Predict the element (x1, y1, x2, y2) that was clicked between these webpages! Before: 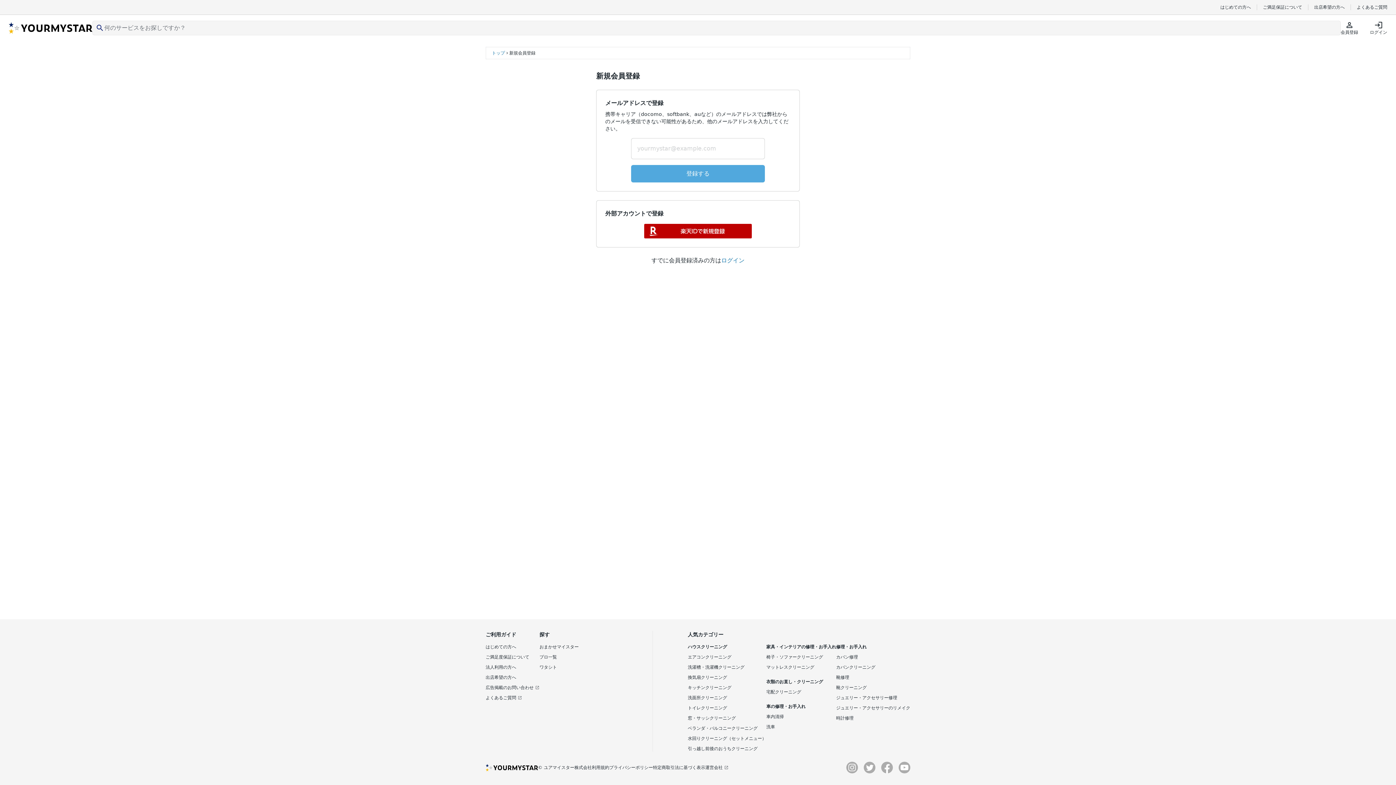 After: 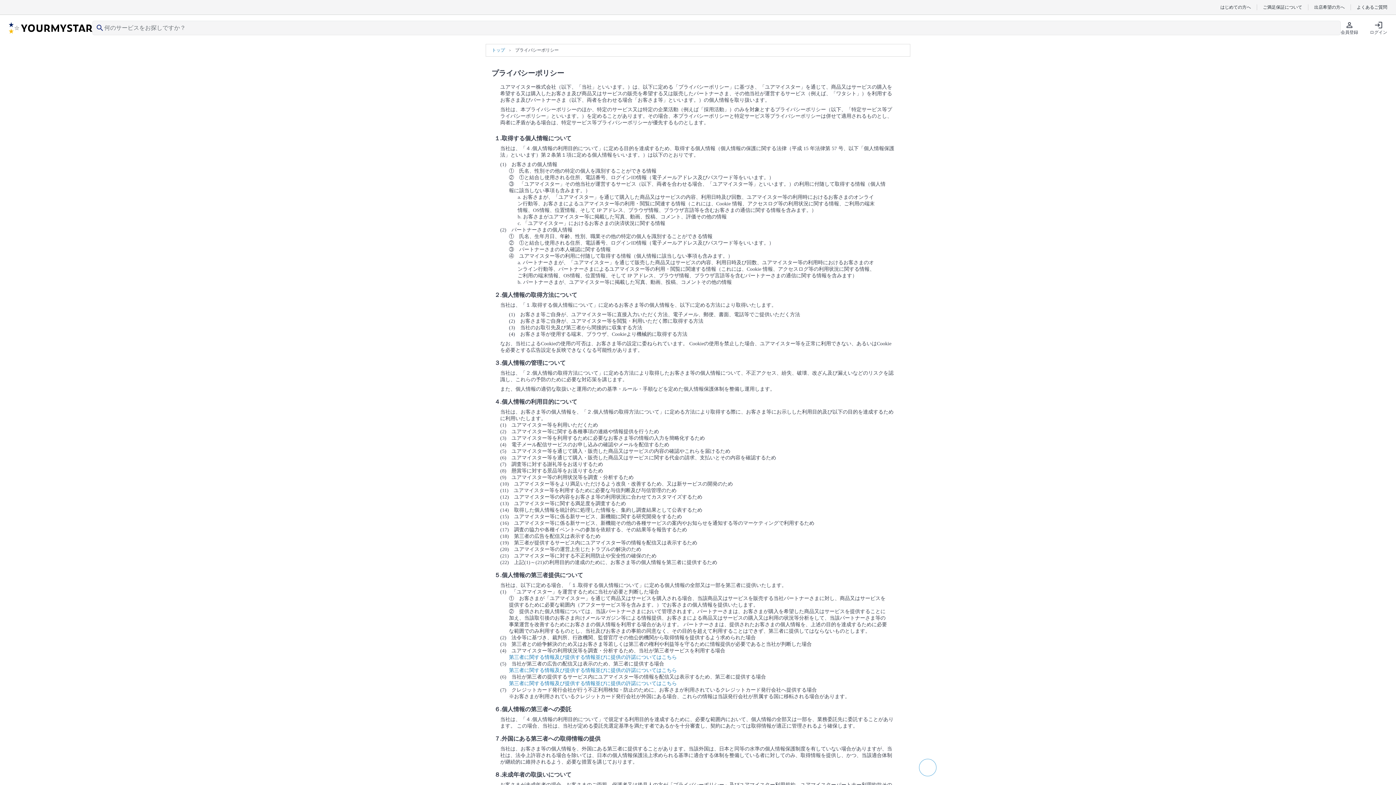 Action: bbox: (609, 765, 653, 770) label: プライバシーポリシー